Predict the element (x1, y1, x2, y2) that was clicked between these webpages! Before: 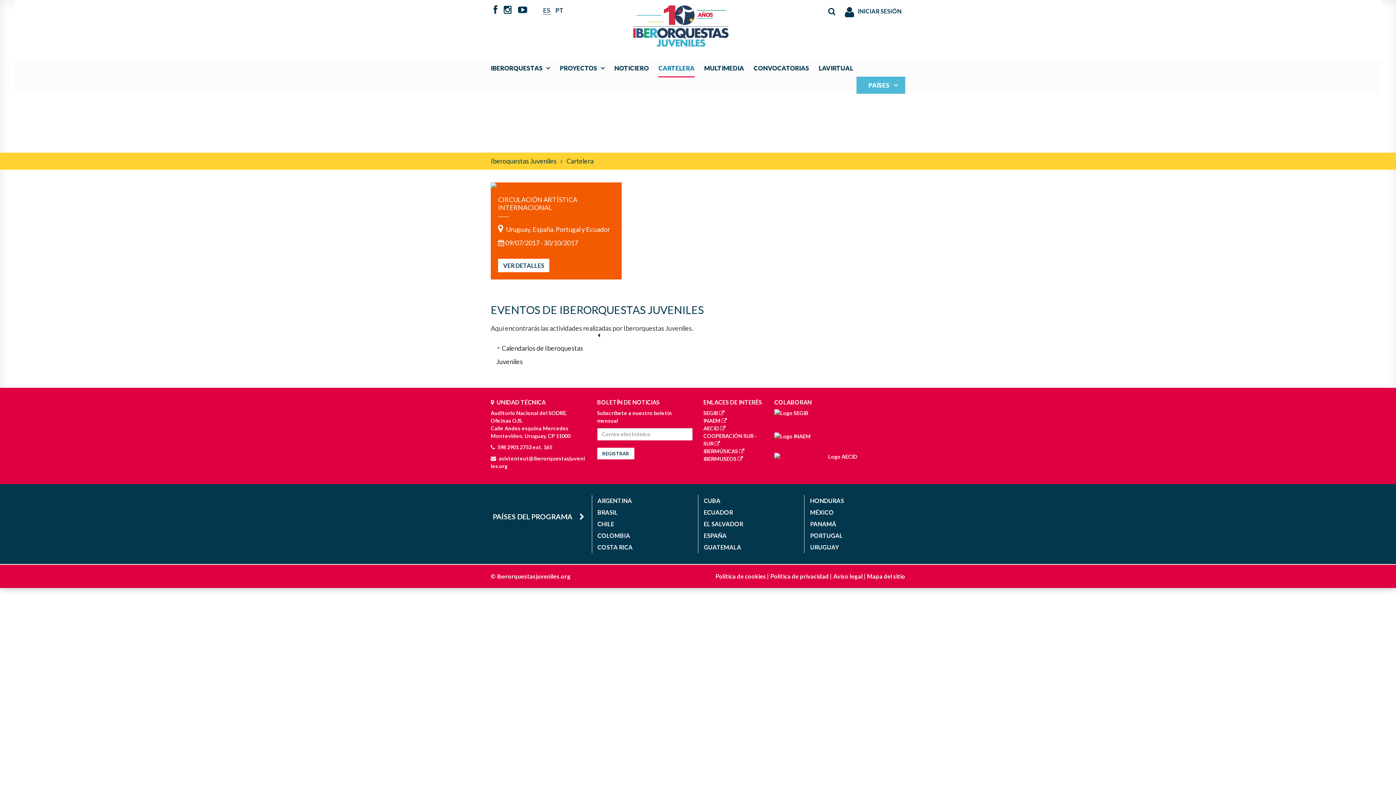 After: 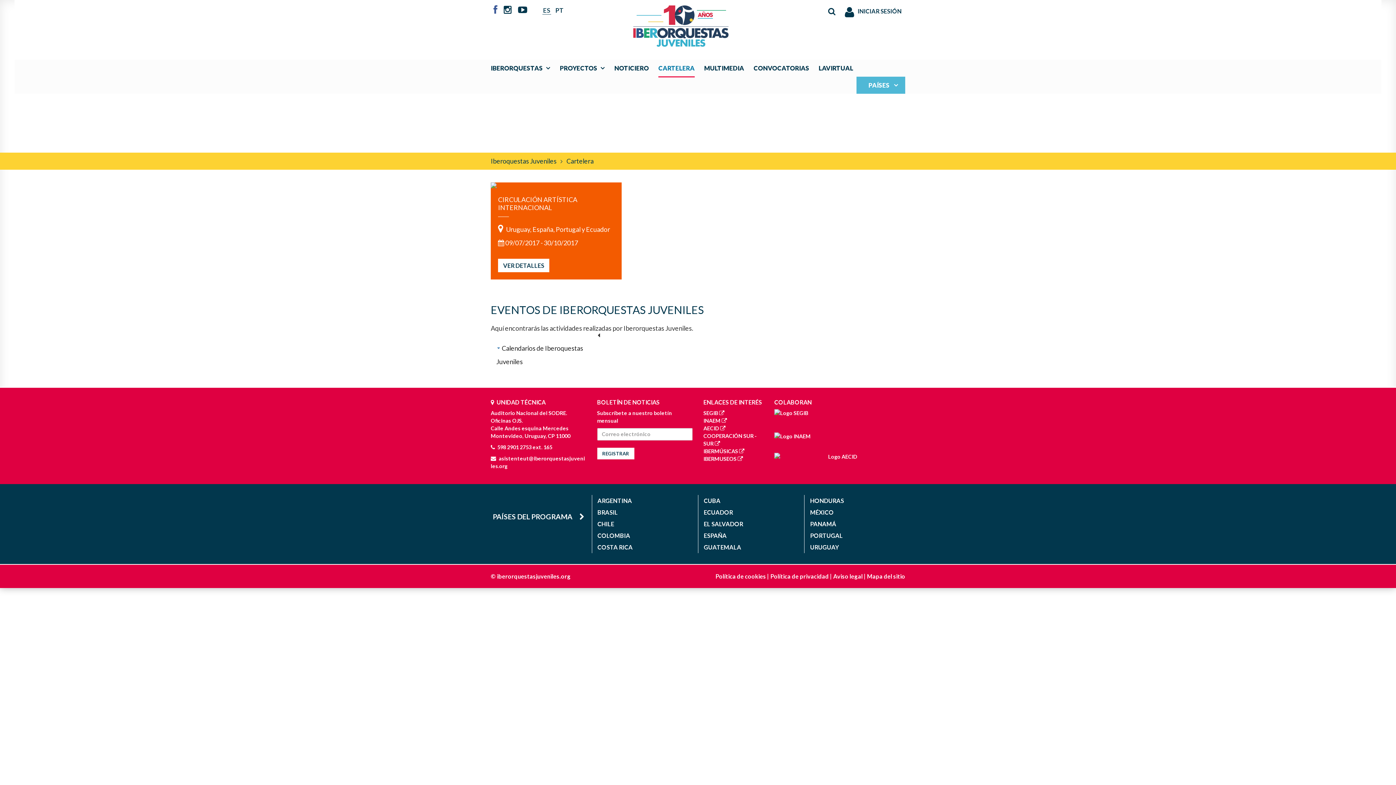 Action: bbox: (493, 6, 497, 14)